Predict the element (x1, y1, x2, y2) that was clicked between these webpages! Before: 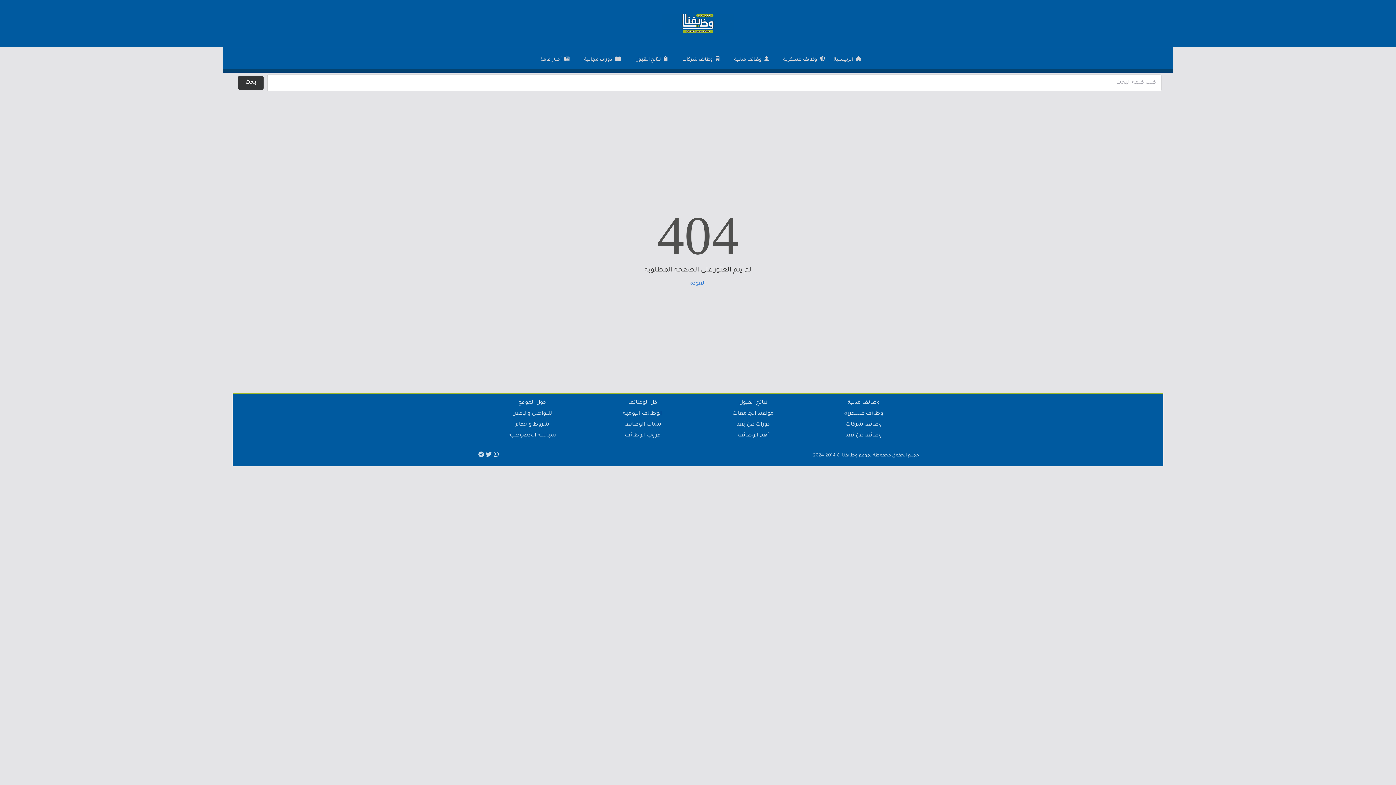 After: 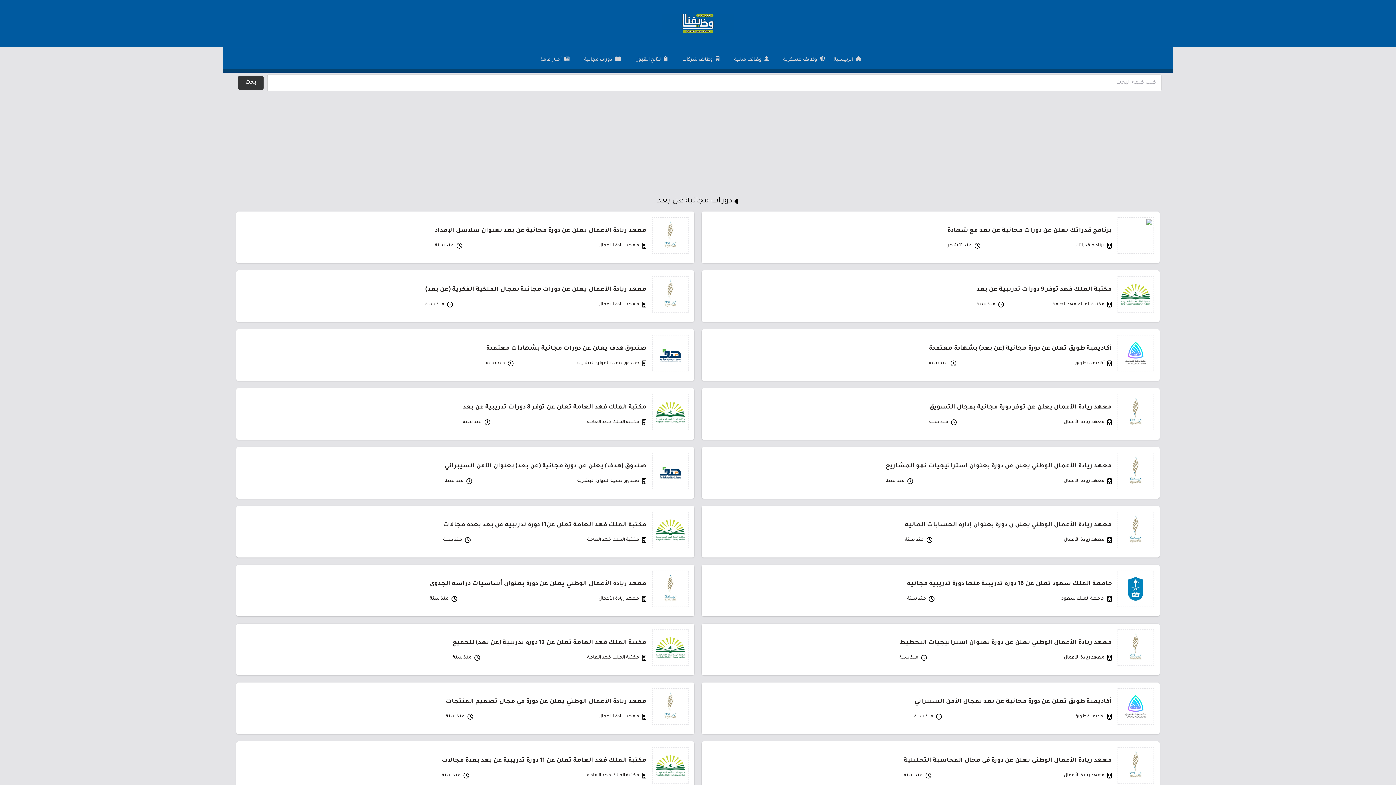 Action: bbox: (579, 53, 625, 66) label: دورات مجانية